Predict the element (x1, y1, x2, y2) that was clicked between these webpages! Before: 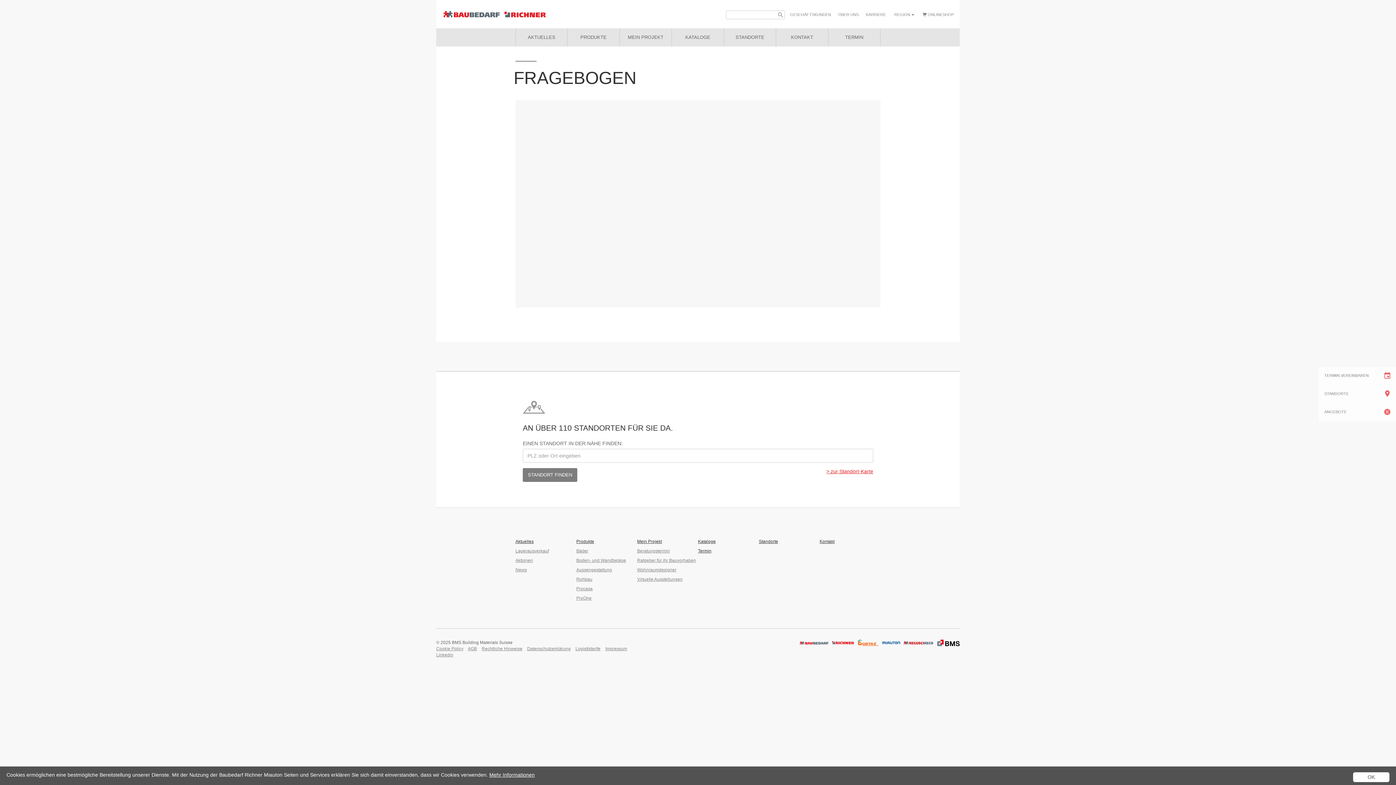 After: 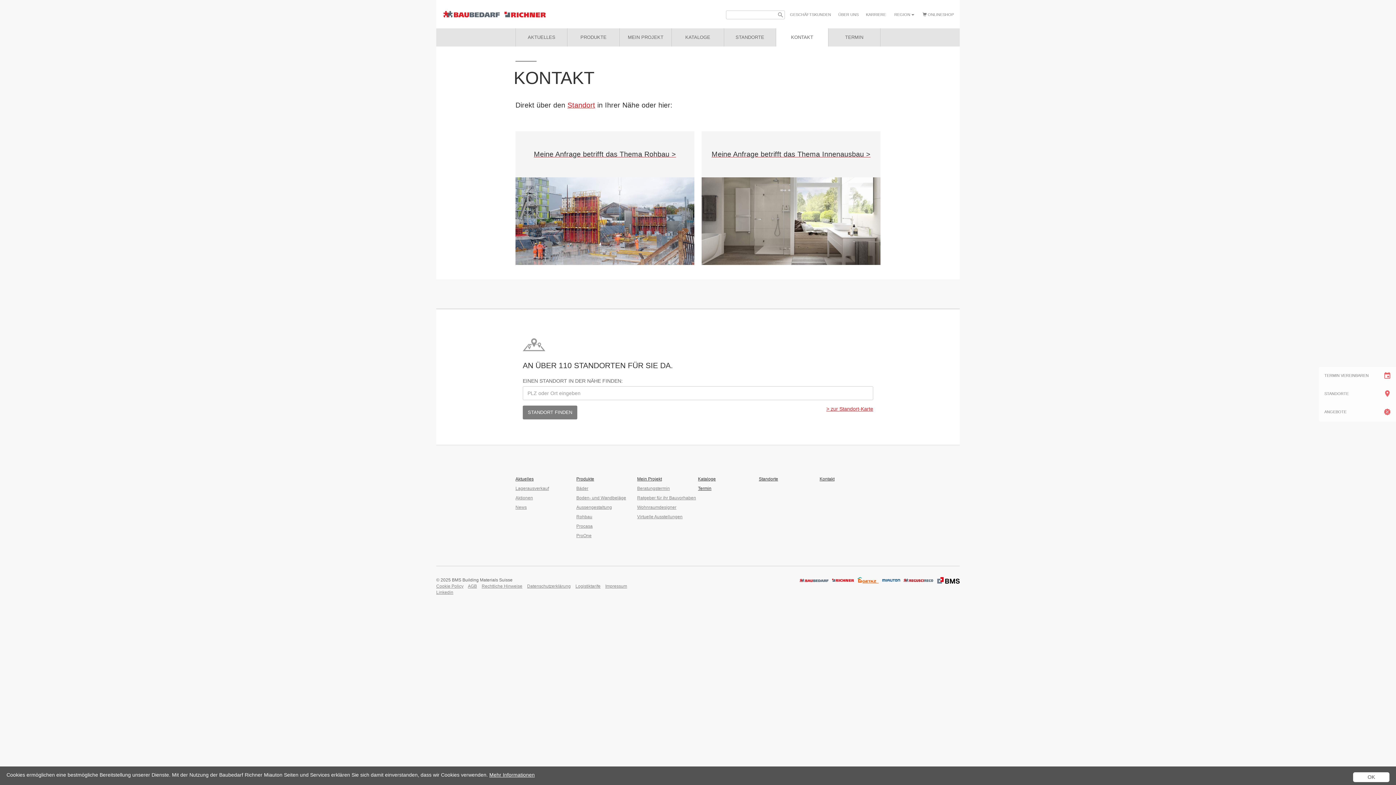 Action: bbox: (776, 28, 828, 46) label: KONTAKT